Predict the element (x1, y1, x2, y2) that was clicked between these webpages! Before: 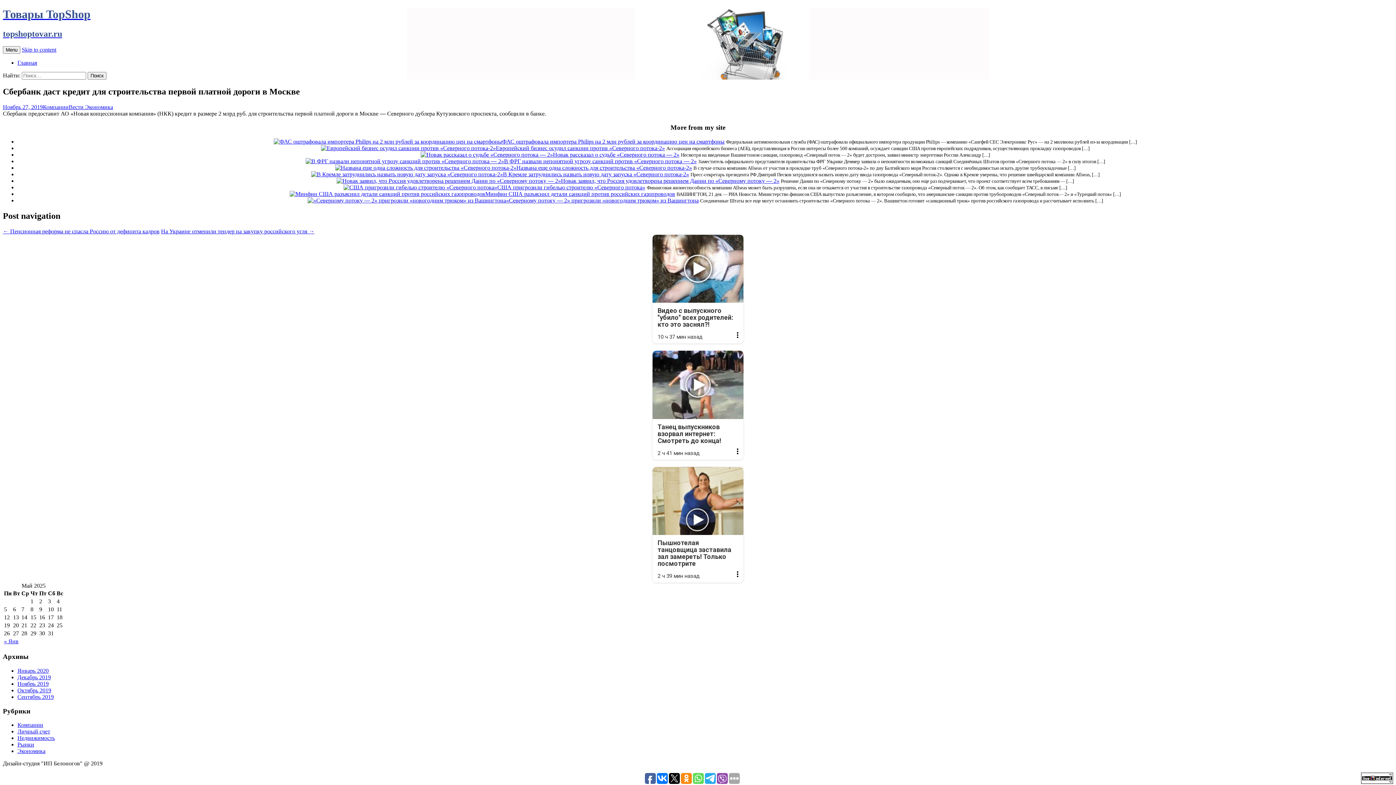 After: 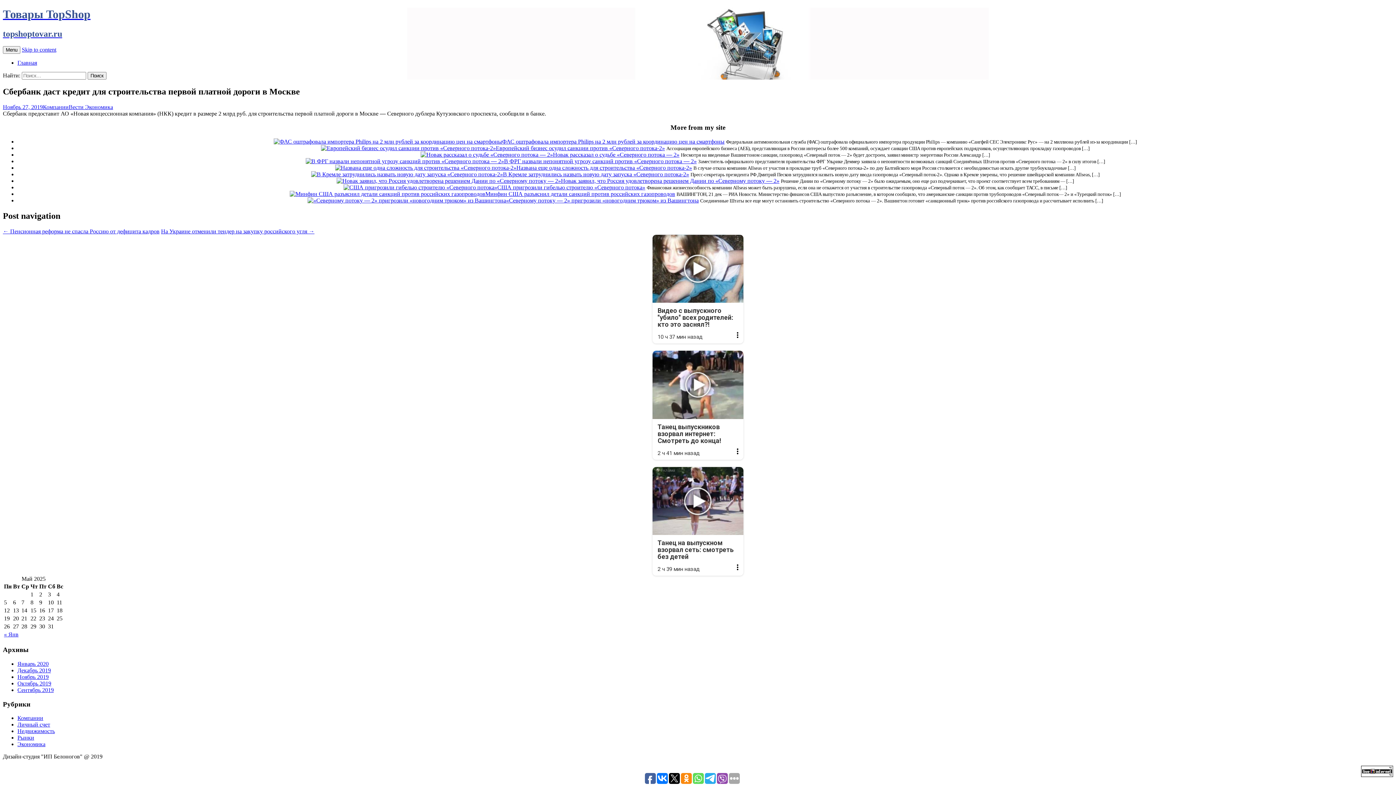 Action: label: Реклама
Пышнотелая танцовщица заставила зал замереть! Только посмотрите
2 ч 39 мин назад bbox: (652, 467, 743, 583)